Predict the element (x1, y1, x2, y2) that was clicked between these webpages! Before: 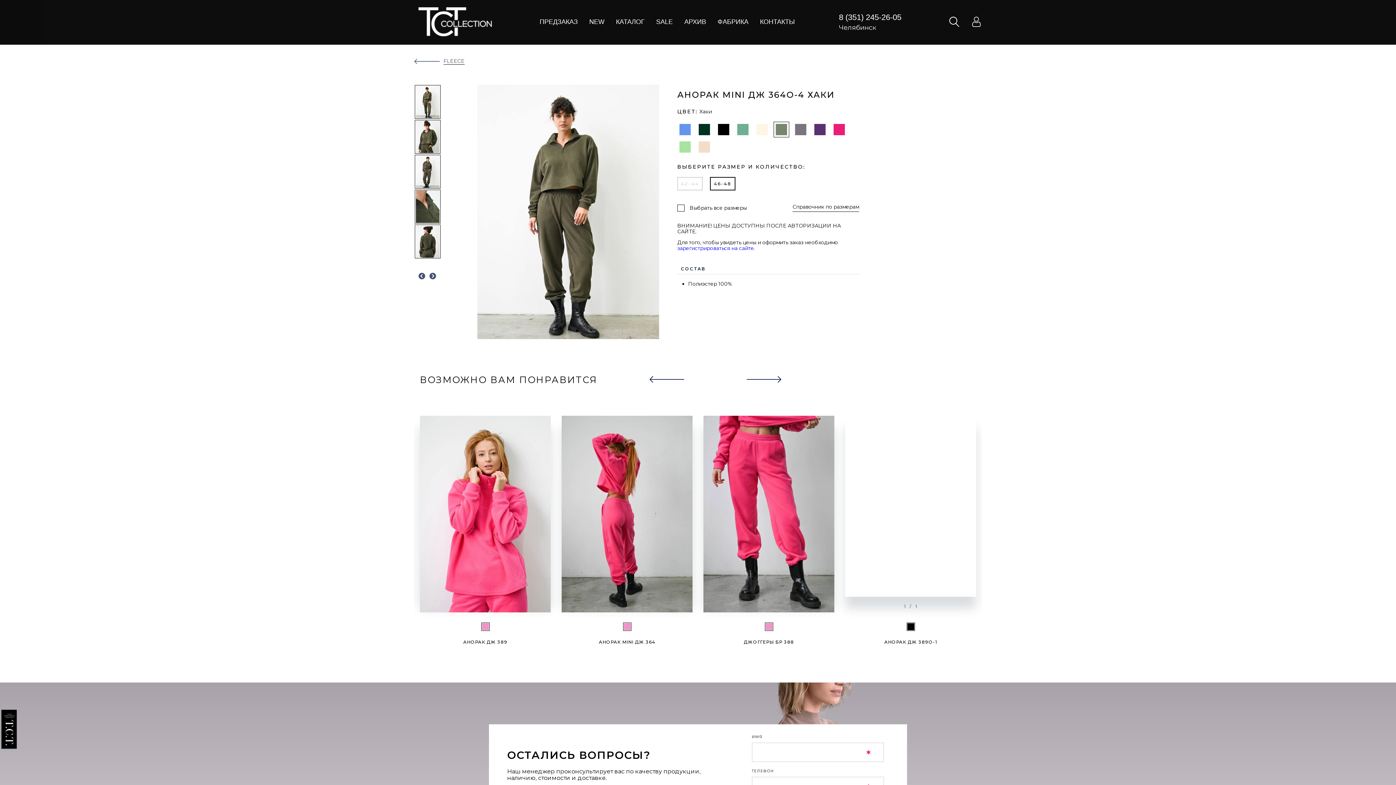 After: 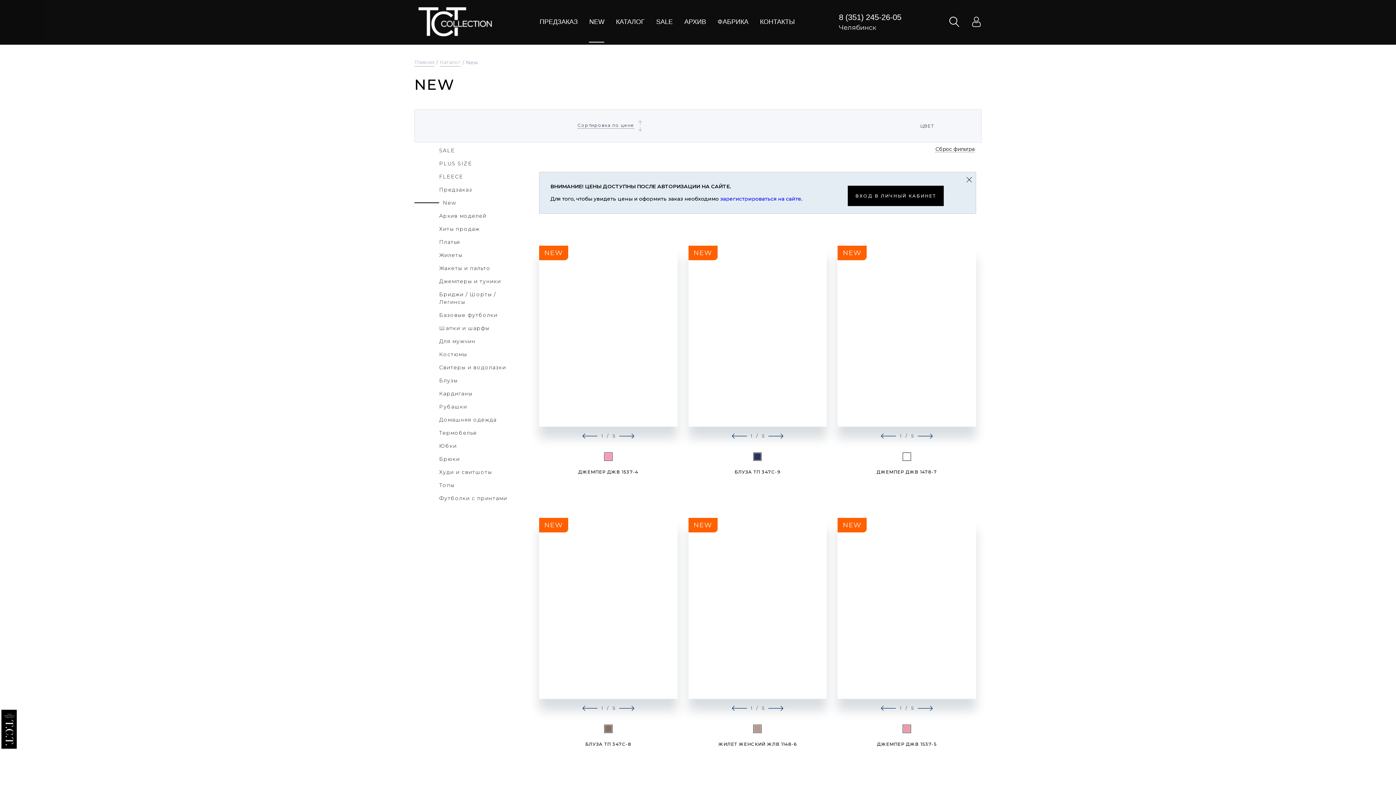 Action: label: NEW bbox: (589, 18, 604, 25)